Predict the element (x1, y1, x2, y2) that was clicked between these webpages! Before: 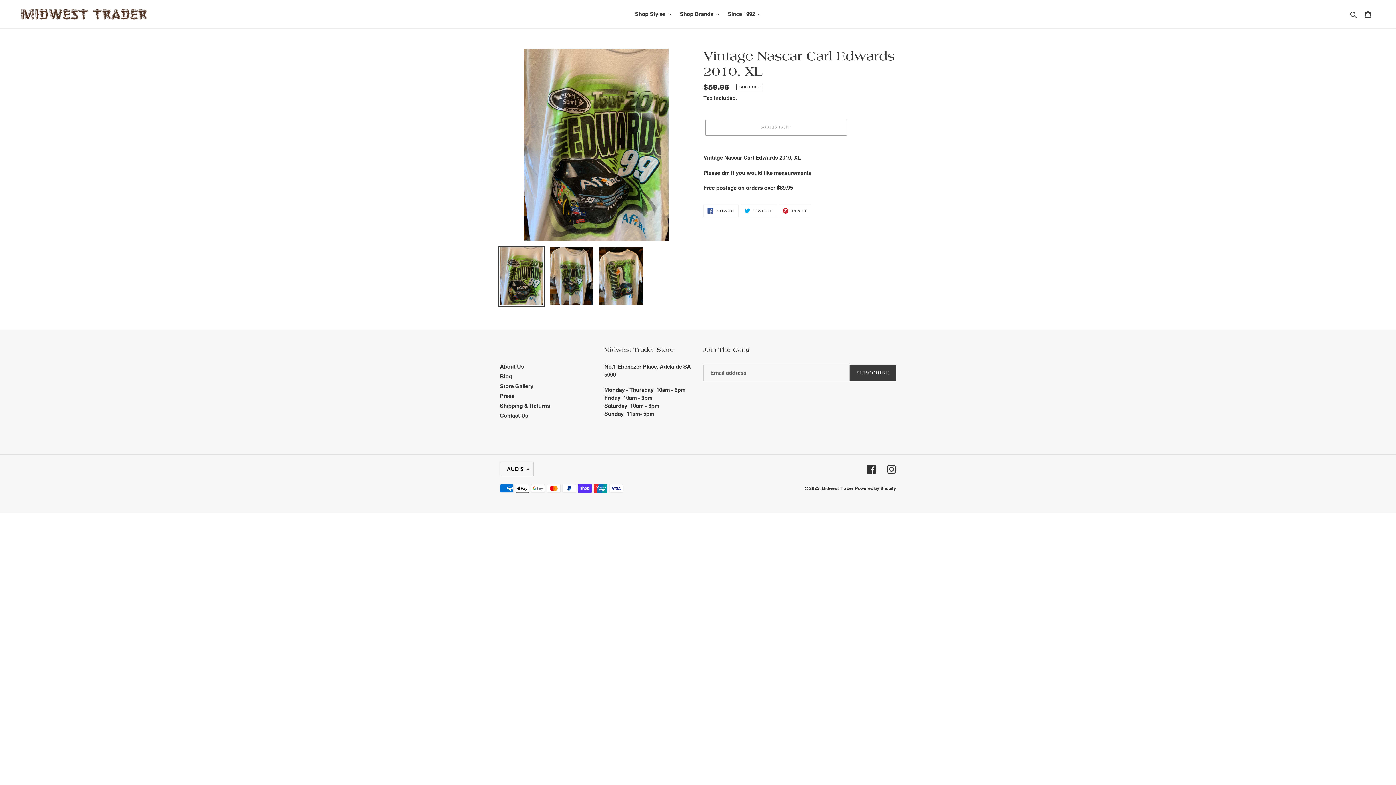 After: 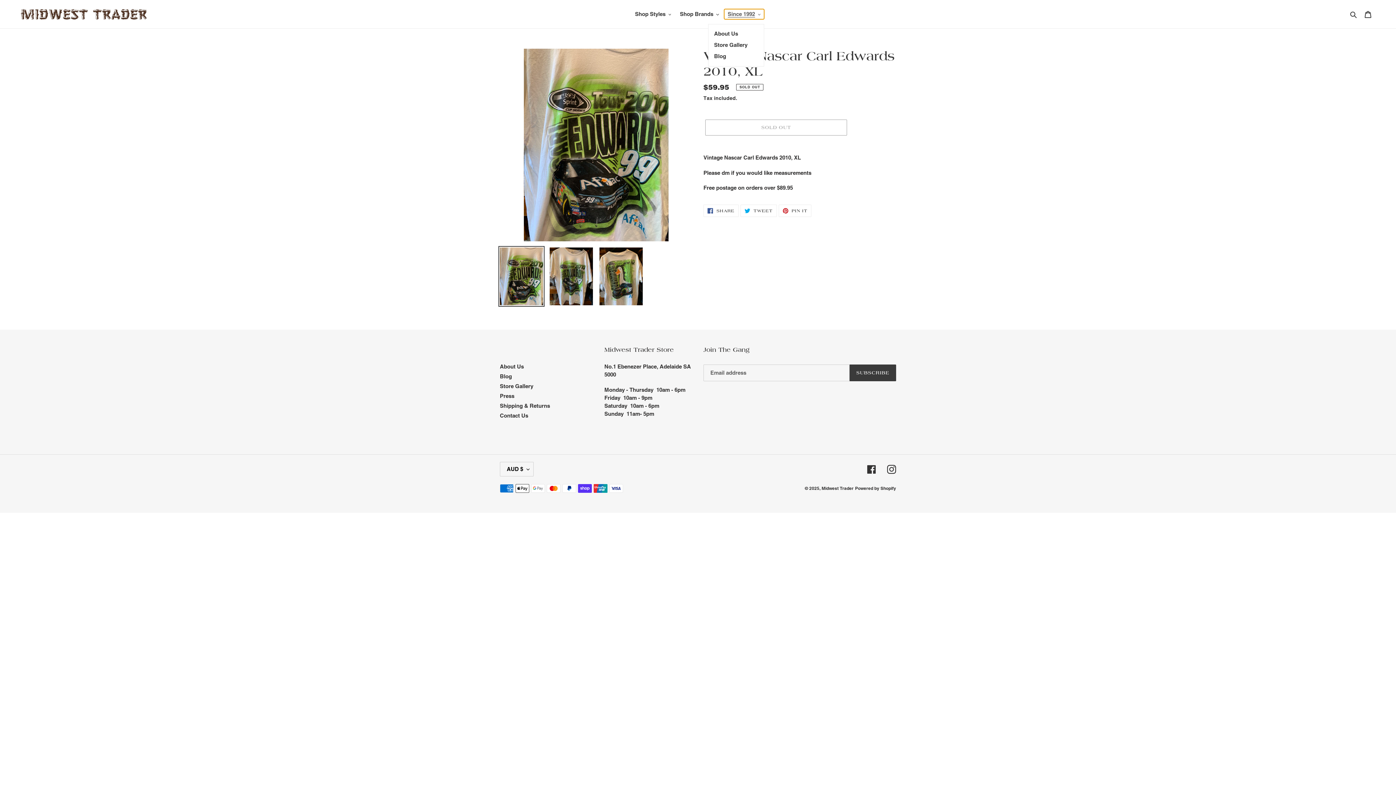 Action: bbox: (724, 9, 764, 19) label: Since 1992